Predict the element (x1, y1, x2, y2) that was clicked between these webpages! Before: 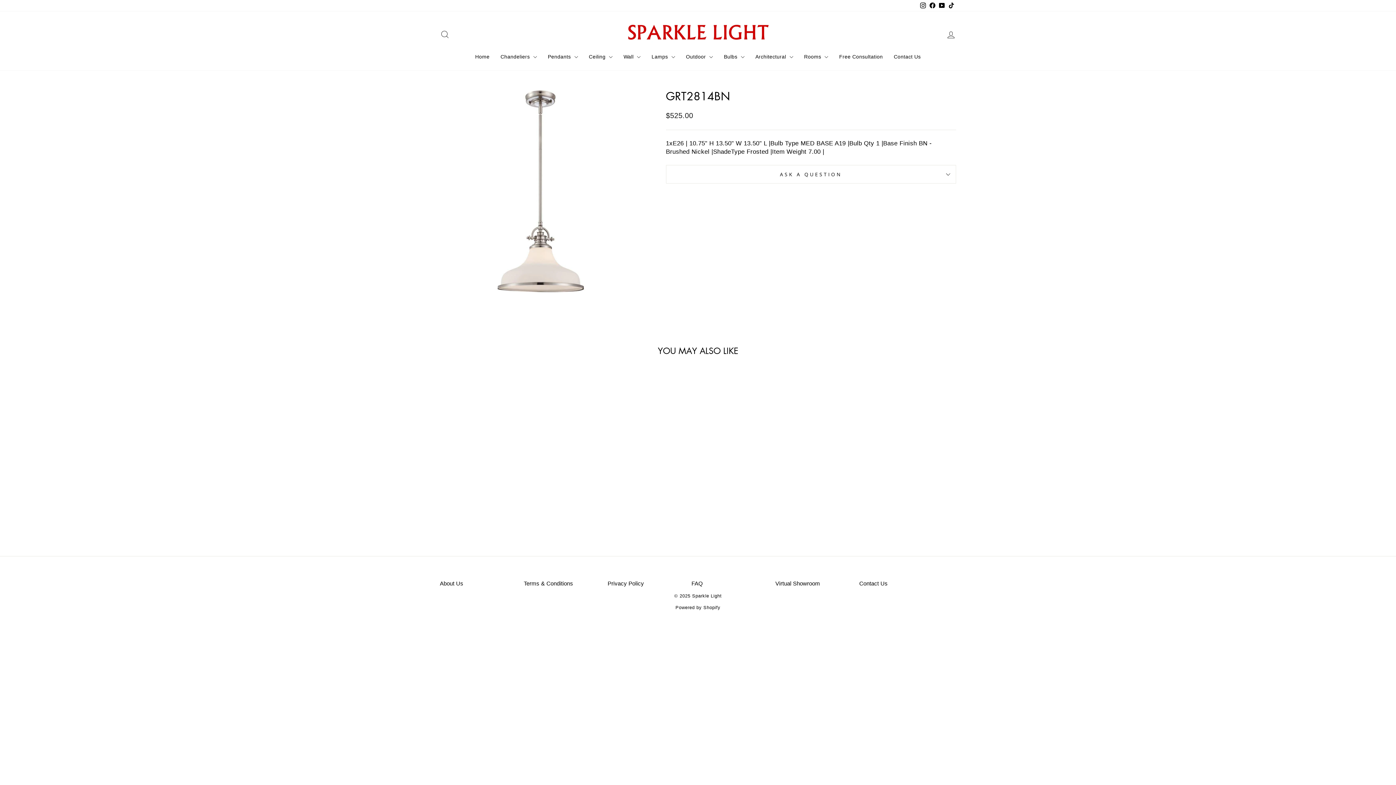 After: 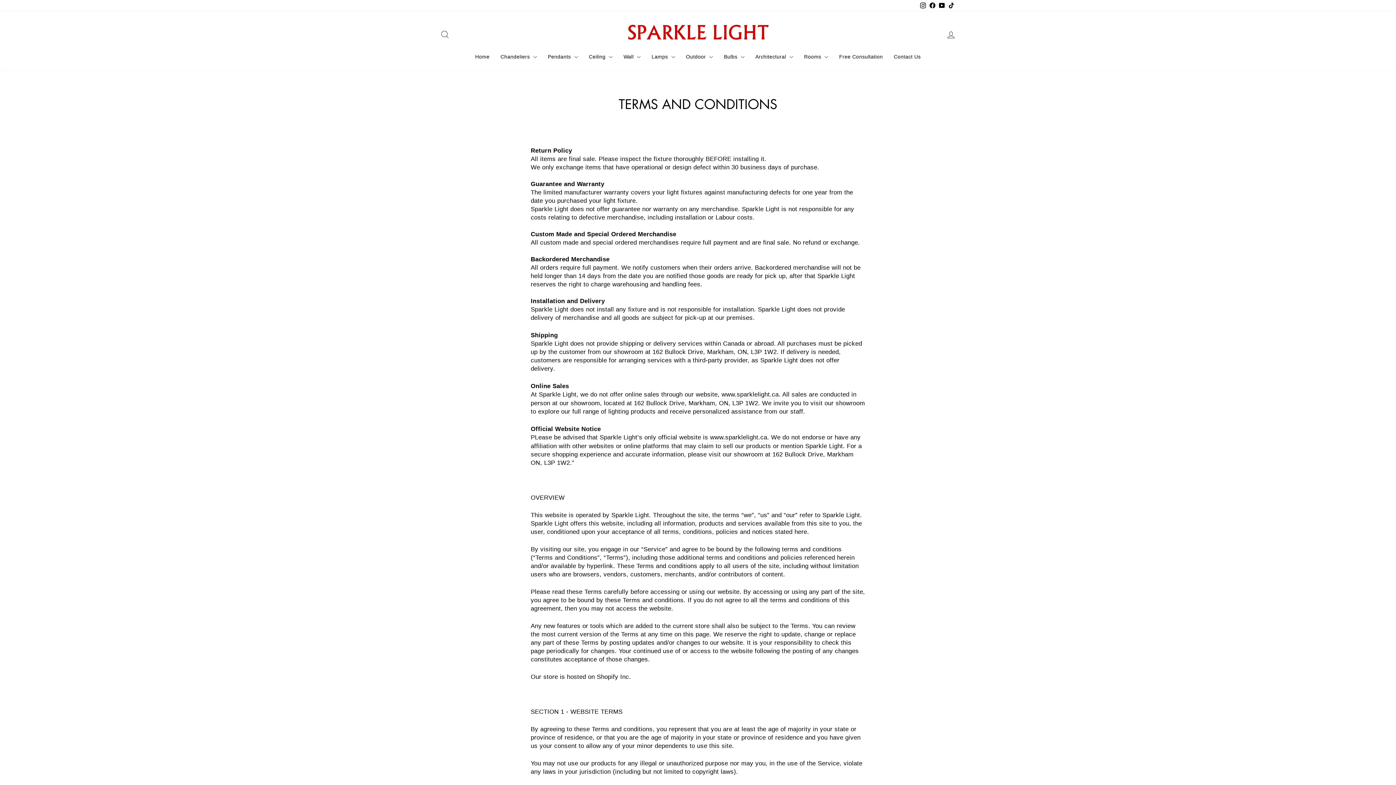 Action: bbox: (523, 578, 573, 589) label: Terms & Conditions